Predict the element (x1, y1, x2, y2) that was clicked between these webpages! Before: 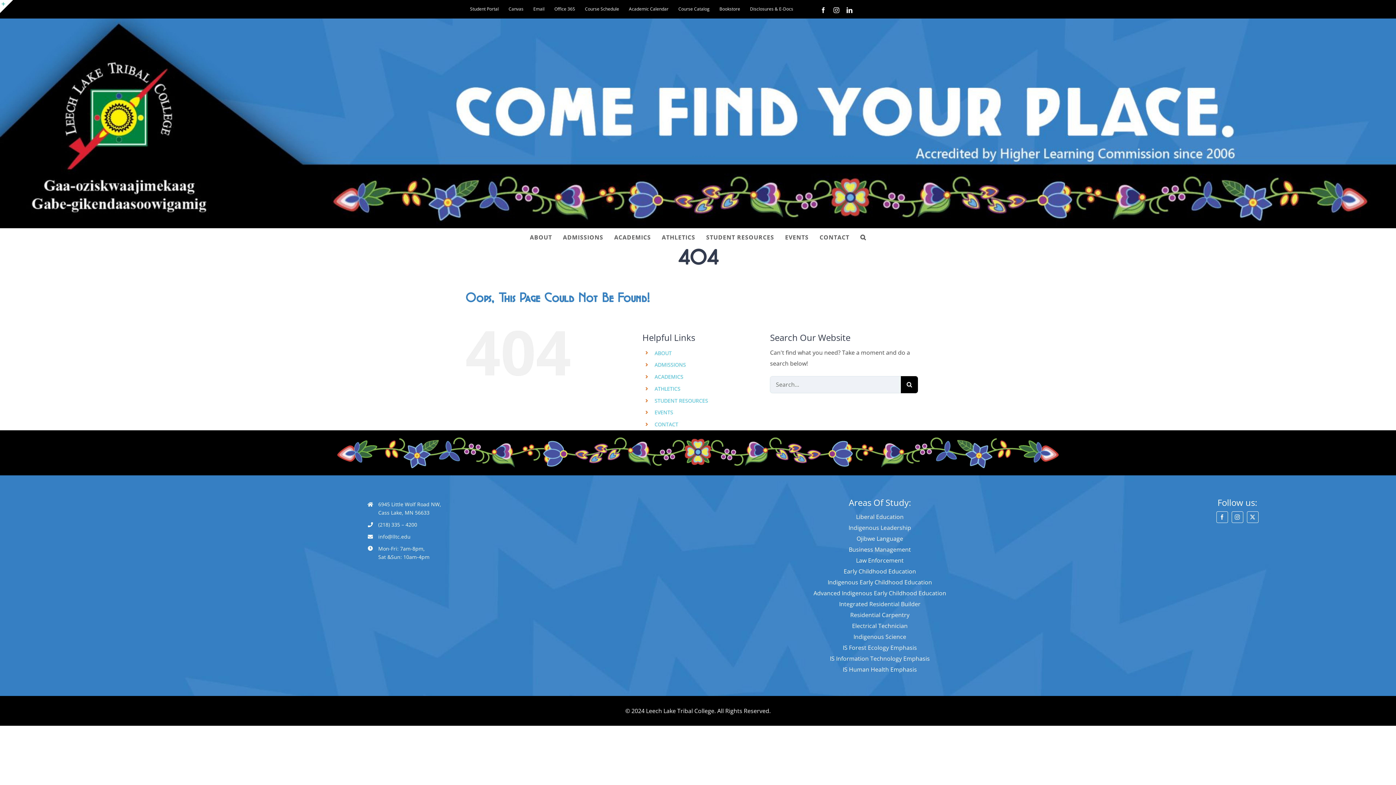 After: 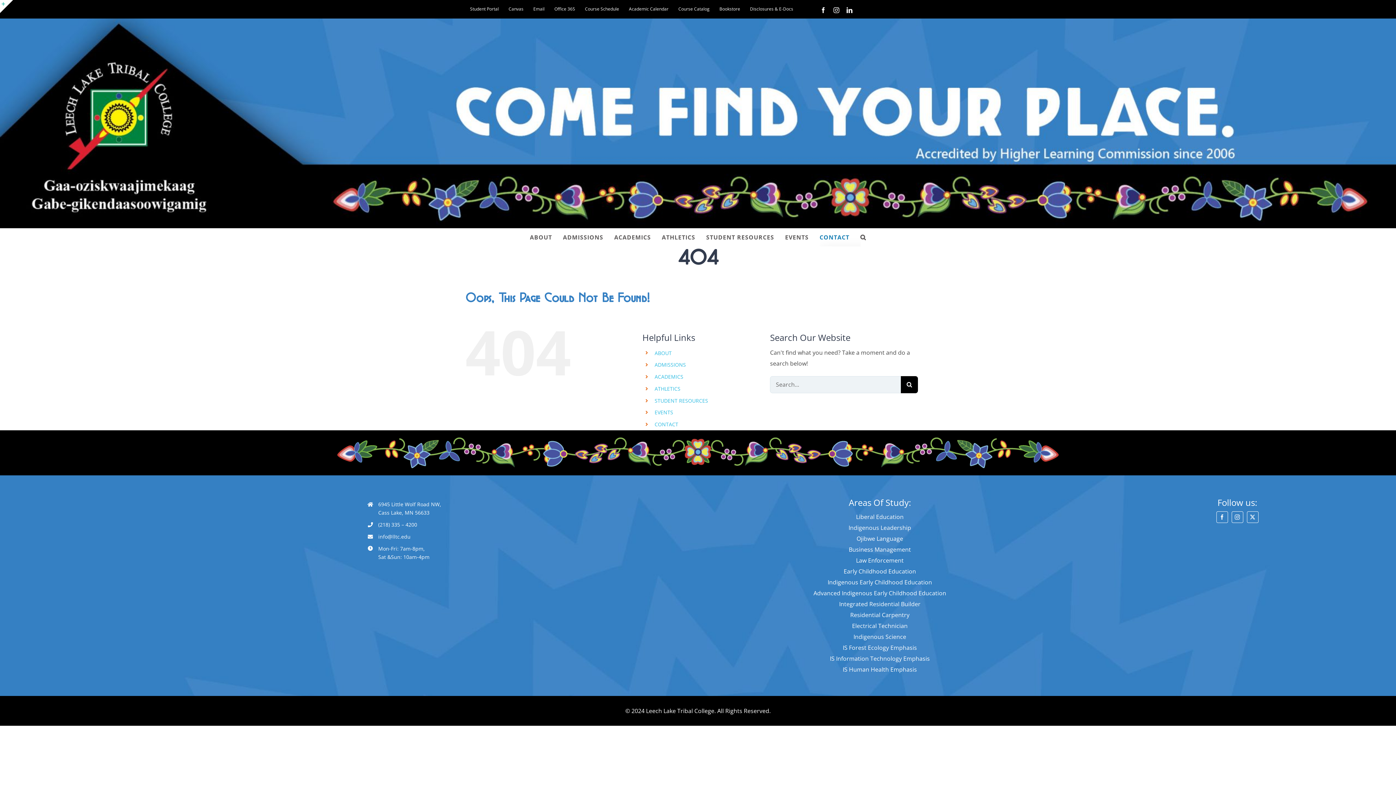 Action: label: CONTACT bbox: (819, 228, 849, 246)